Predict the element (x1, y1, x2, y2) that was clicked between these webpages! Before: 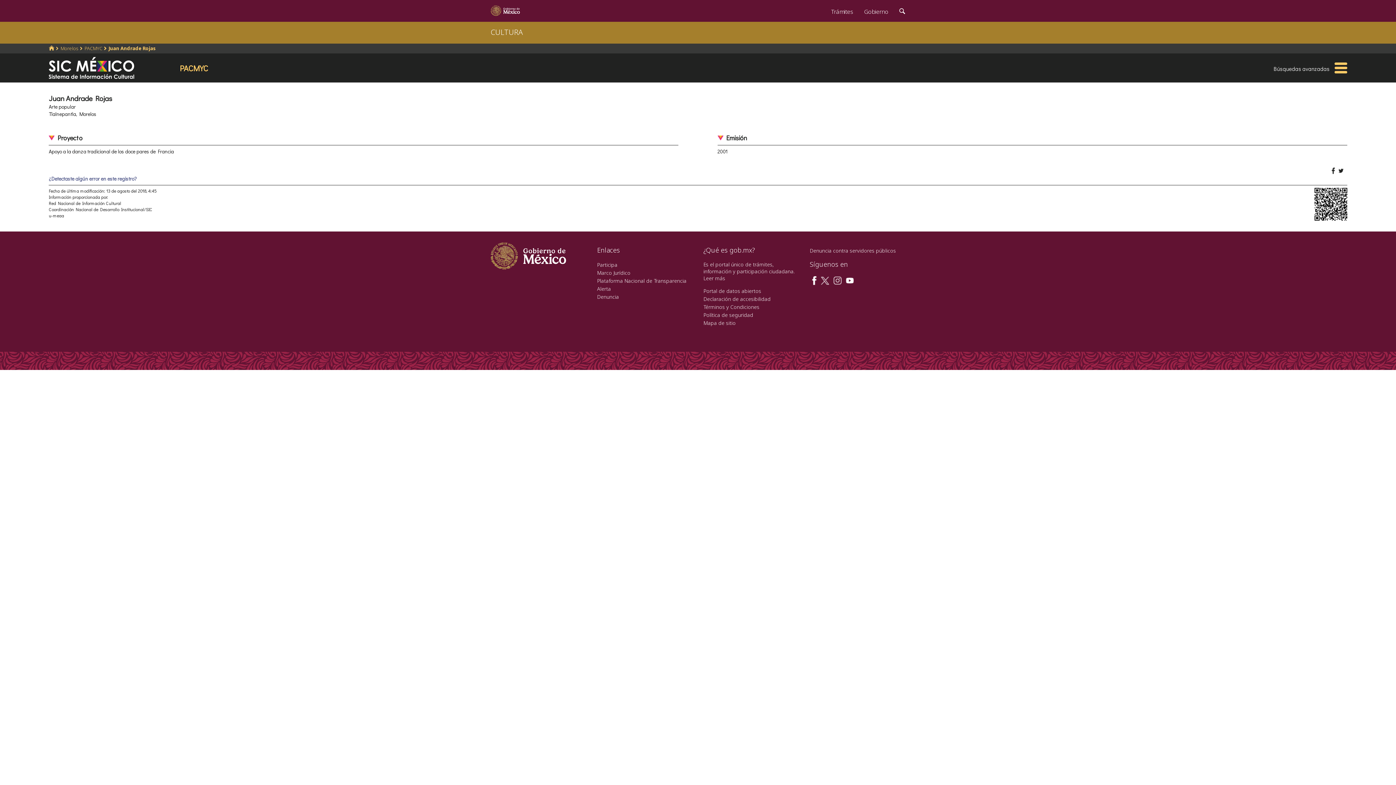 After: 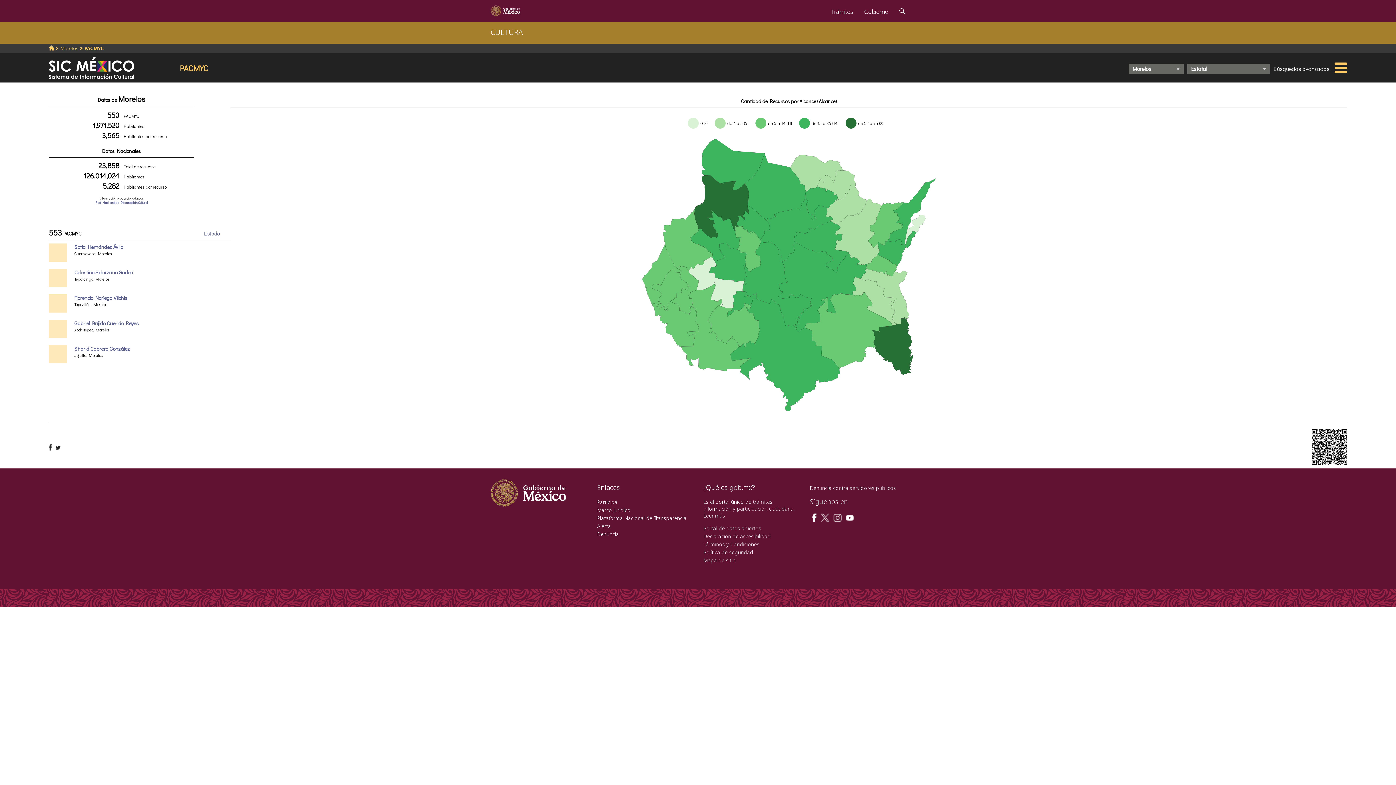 Action: label: PACMYC bbox: (84, 45, 102, 51)